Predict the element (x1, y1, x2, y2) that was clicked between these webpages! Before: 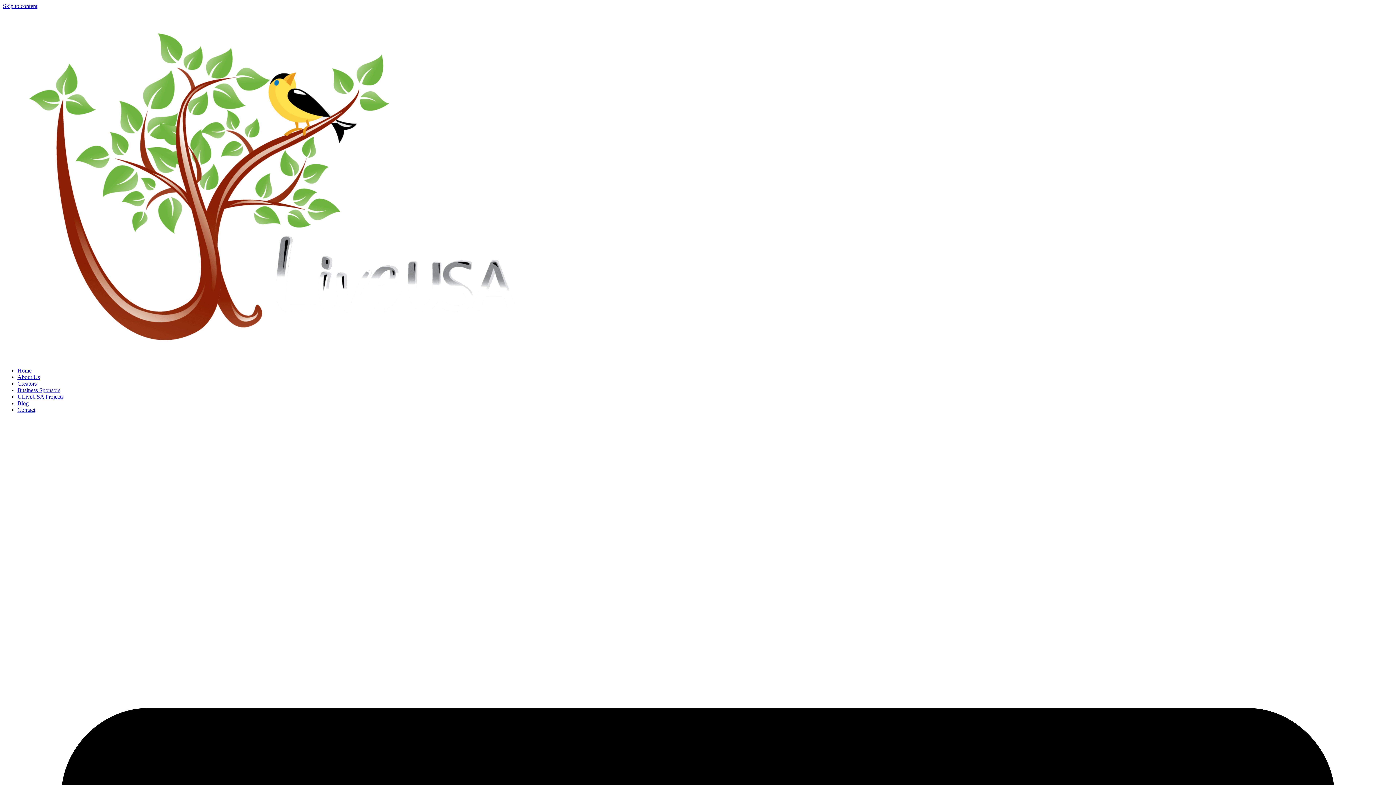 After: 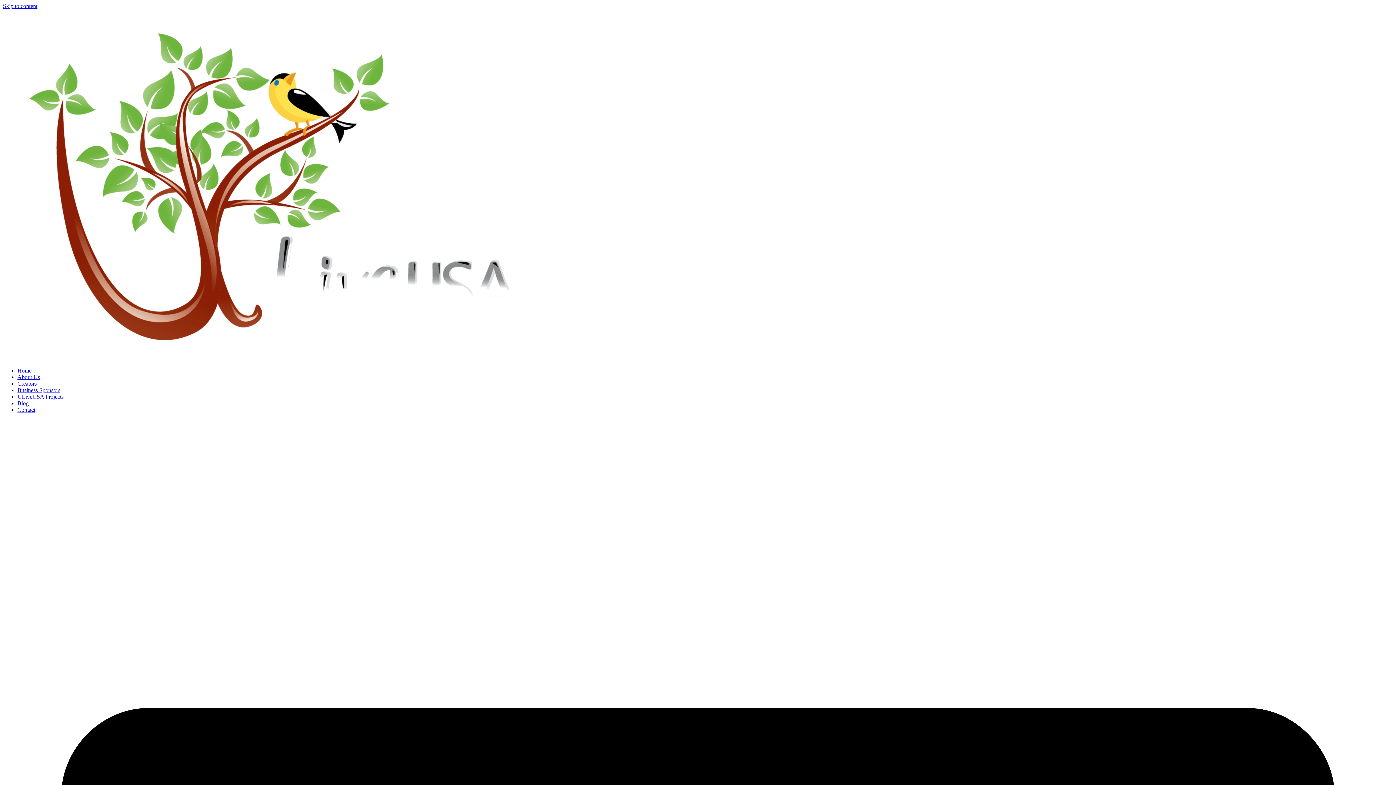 Action: bbox: (2, 2, 37, 9) label: Skip to content